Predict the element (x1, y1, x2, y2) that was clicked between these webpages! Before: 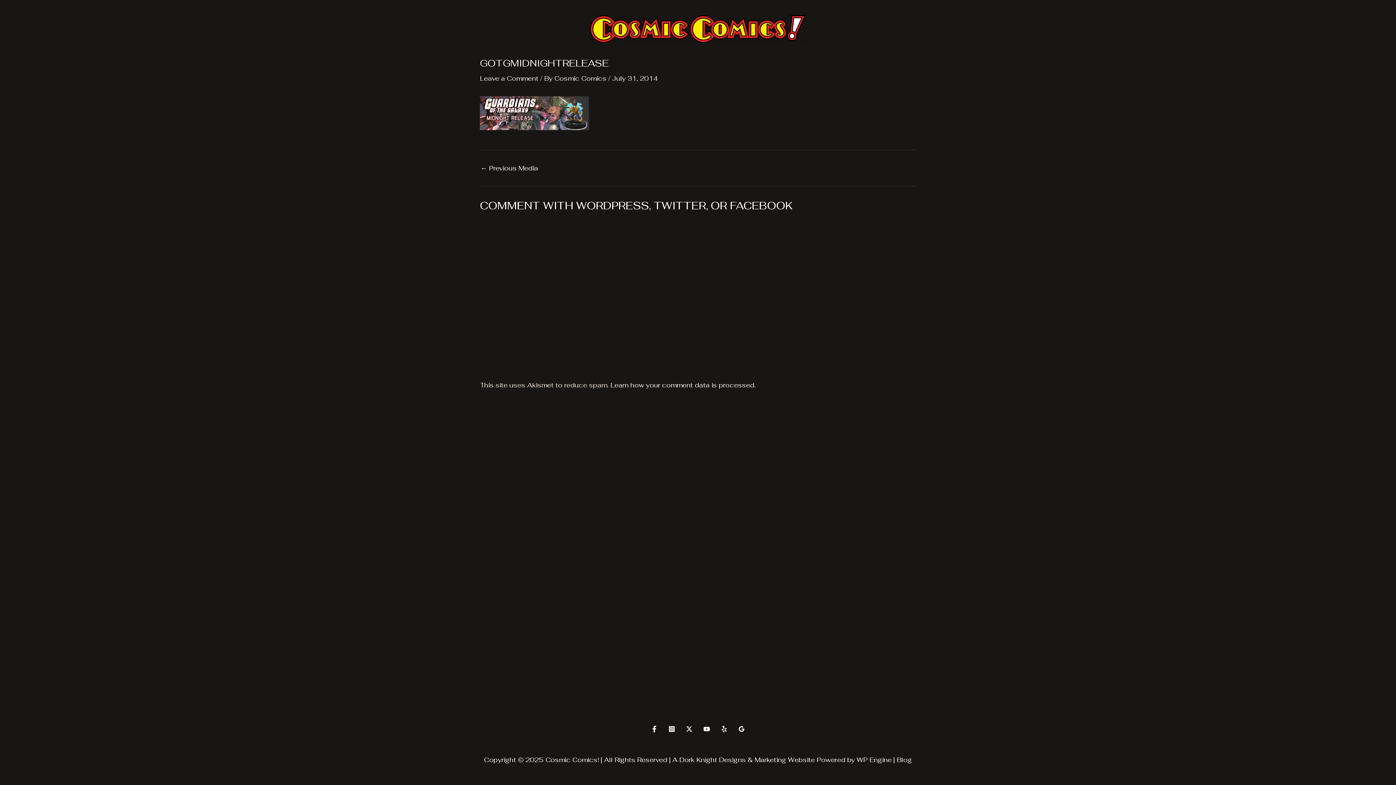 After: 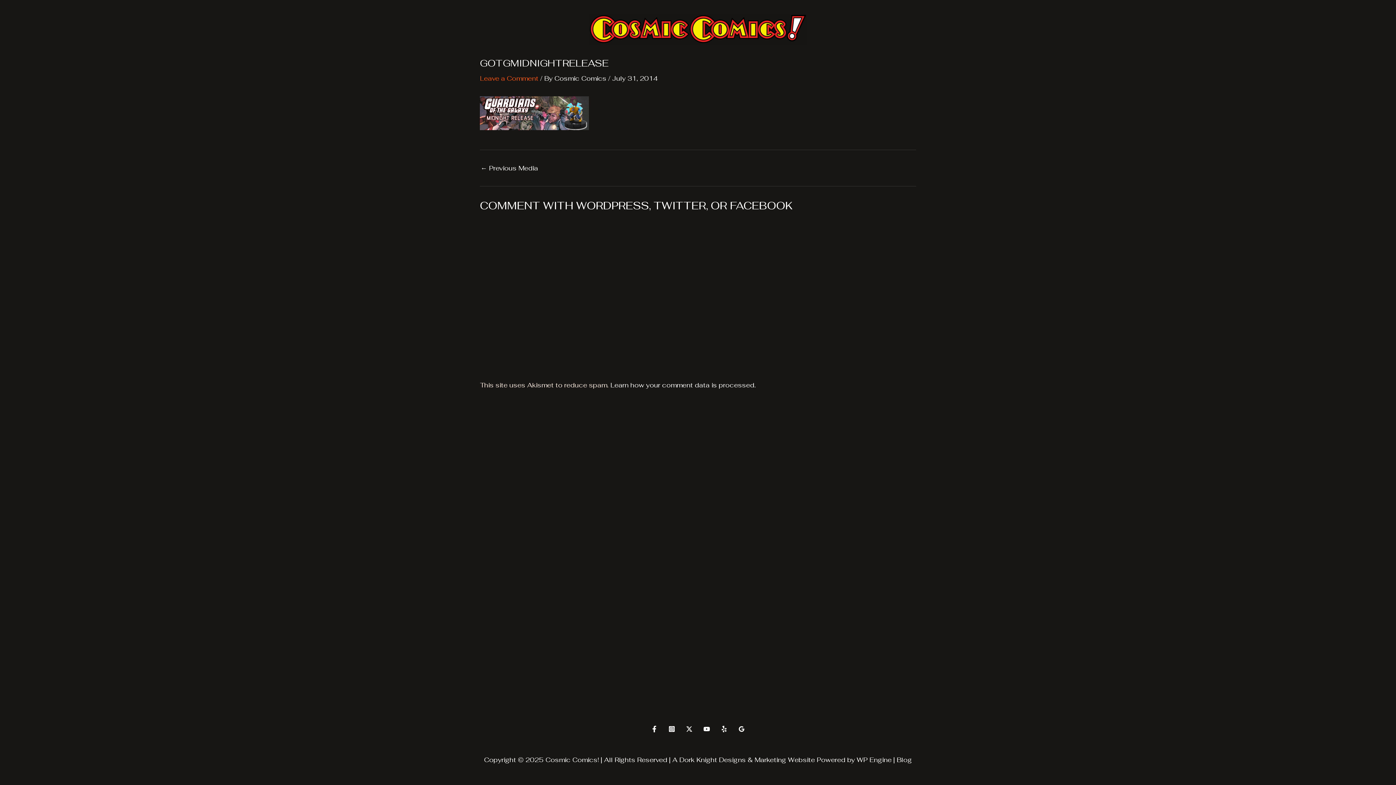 Action: bbox: (480, 74, 538, 82) label: Leave a Comment